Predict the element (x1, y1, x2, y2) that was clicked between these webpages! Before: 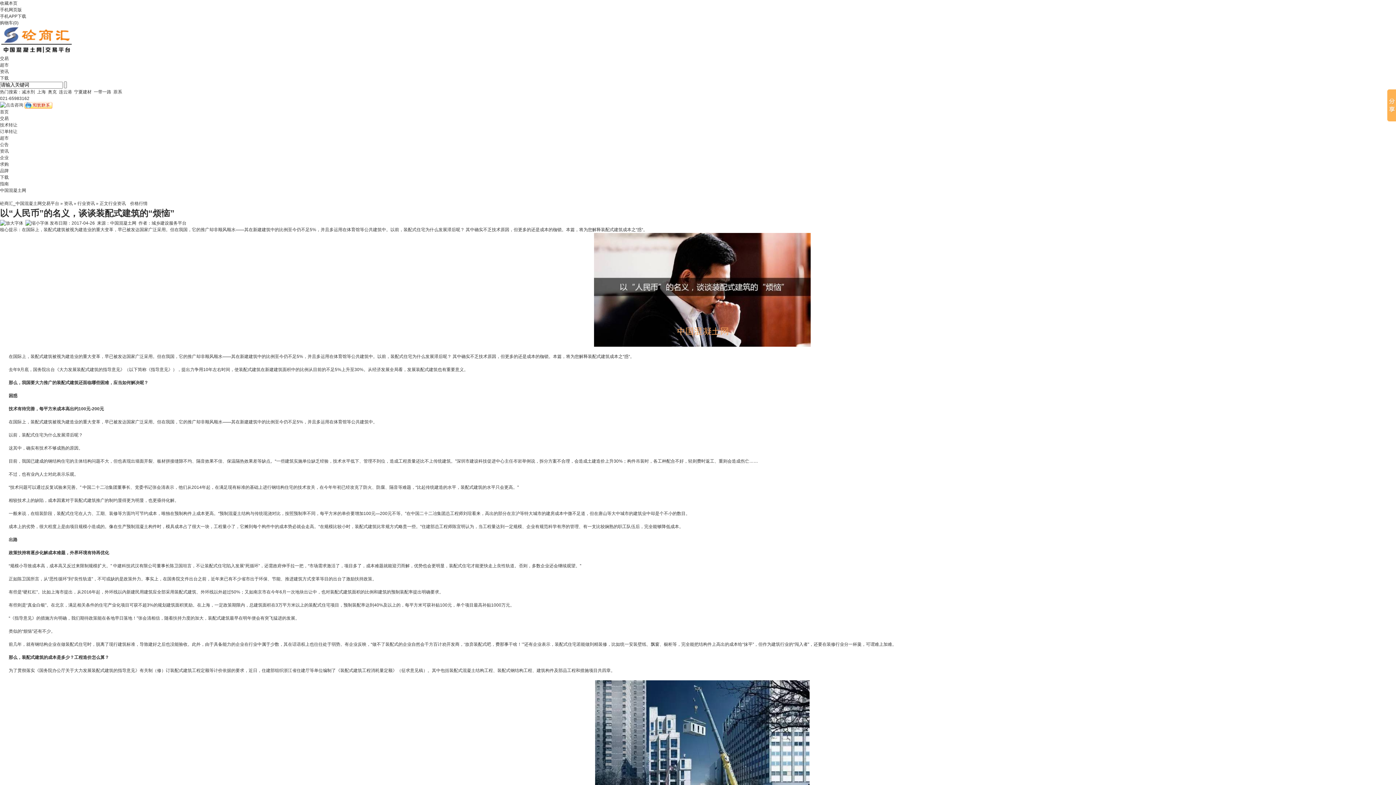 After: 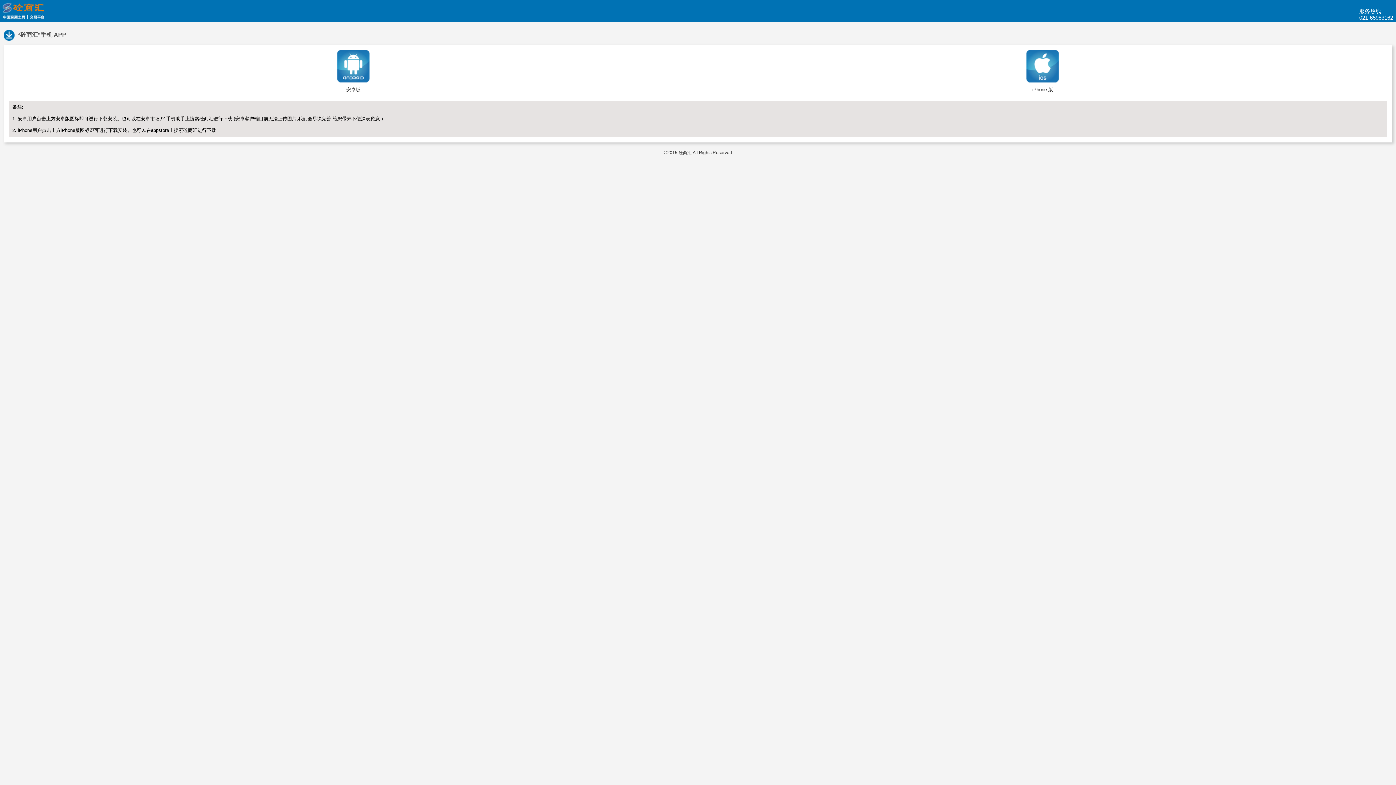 Action: bbox: (0, 13, 26, 18) label: 手机APP下载